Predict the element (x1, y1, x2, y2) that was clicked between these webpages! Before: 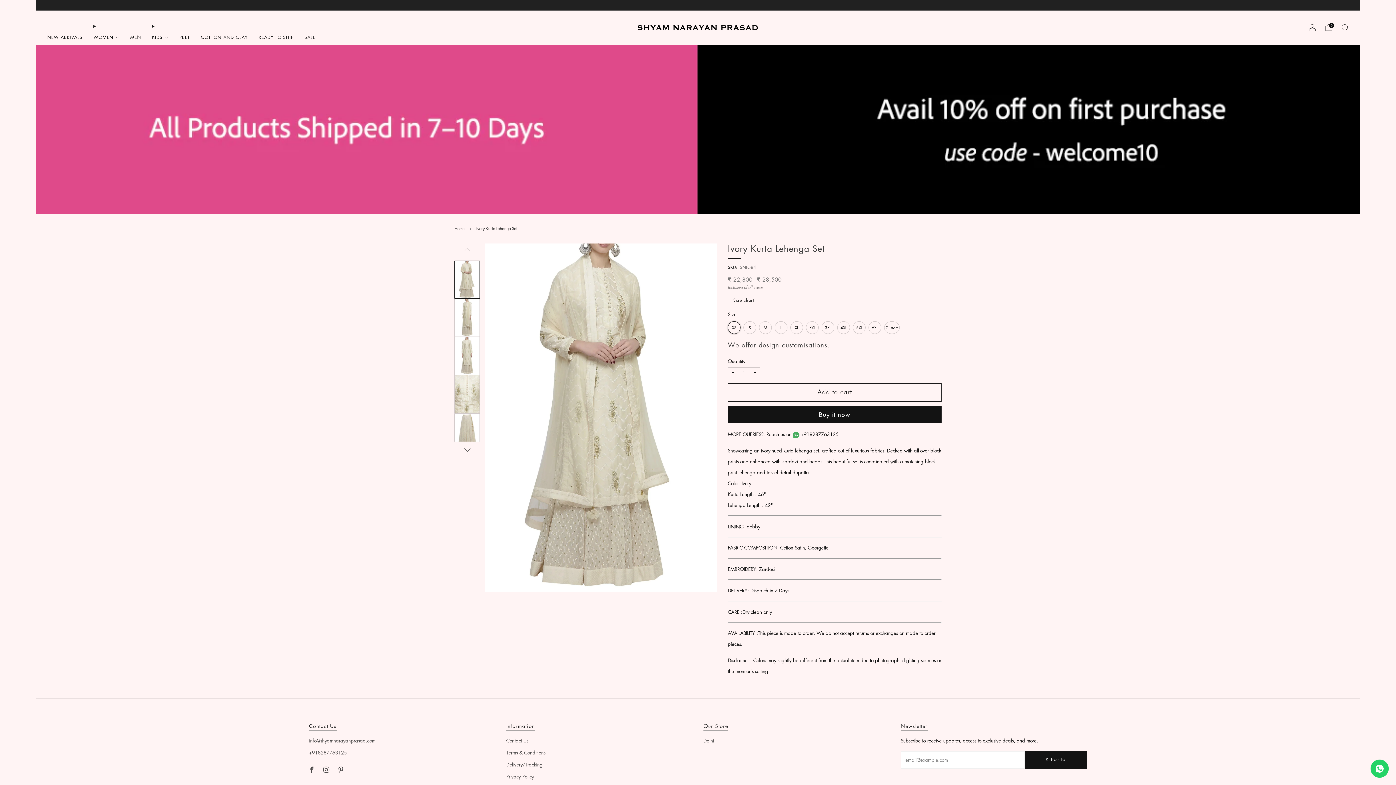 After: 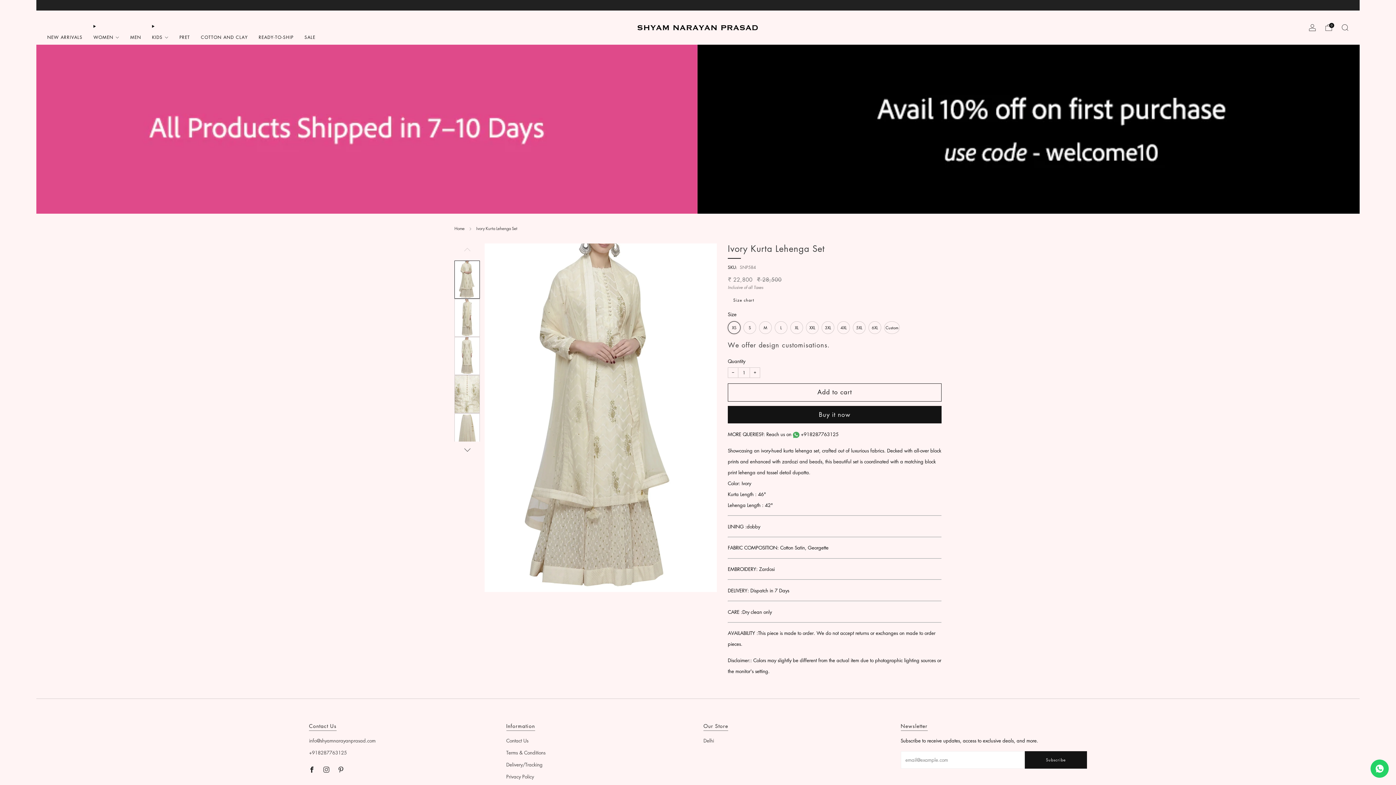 Action: bbox: (304, 763, 319, 777) label: 	
Facebook